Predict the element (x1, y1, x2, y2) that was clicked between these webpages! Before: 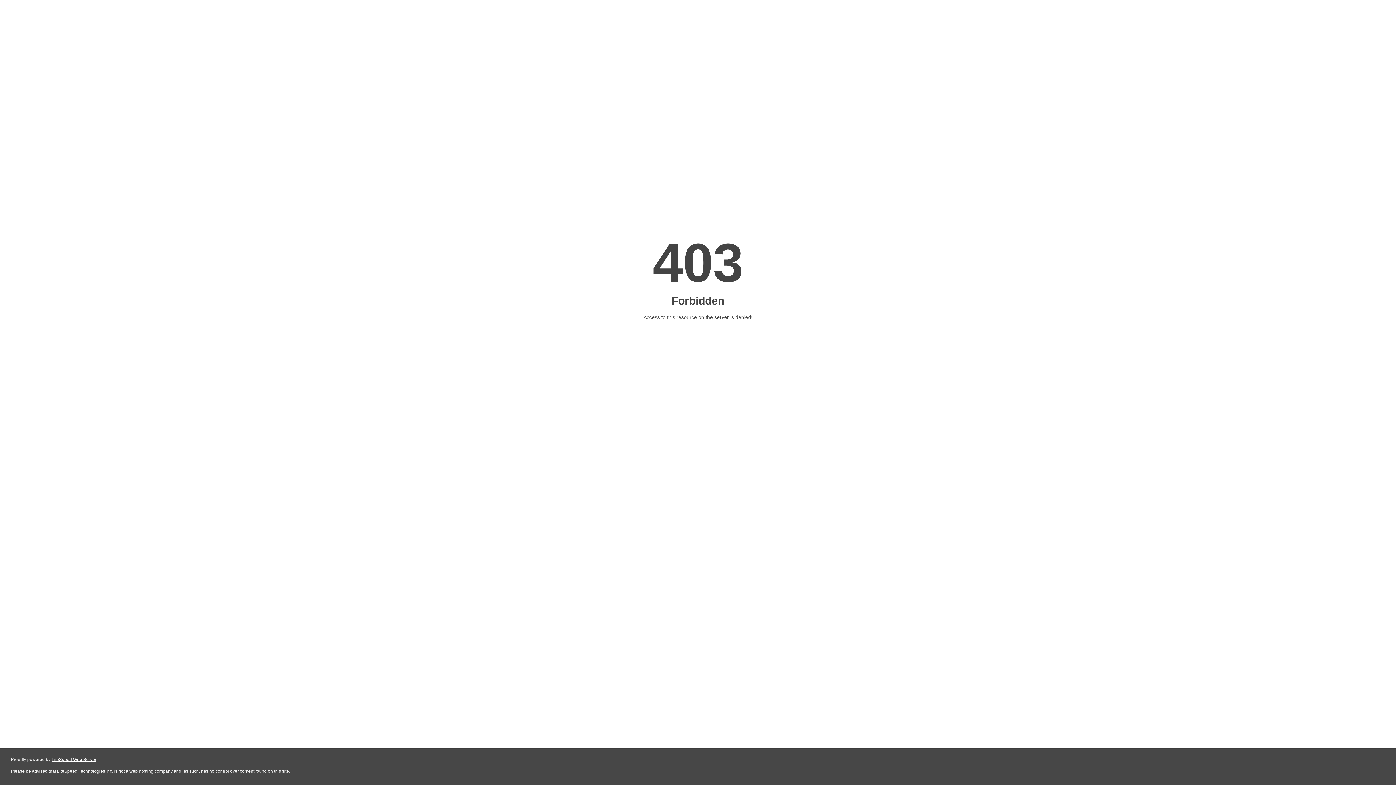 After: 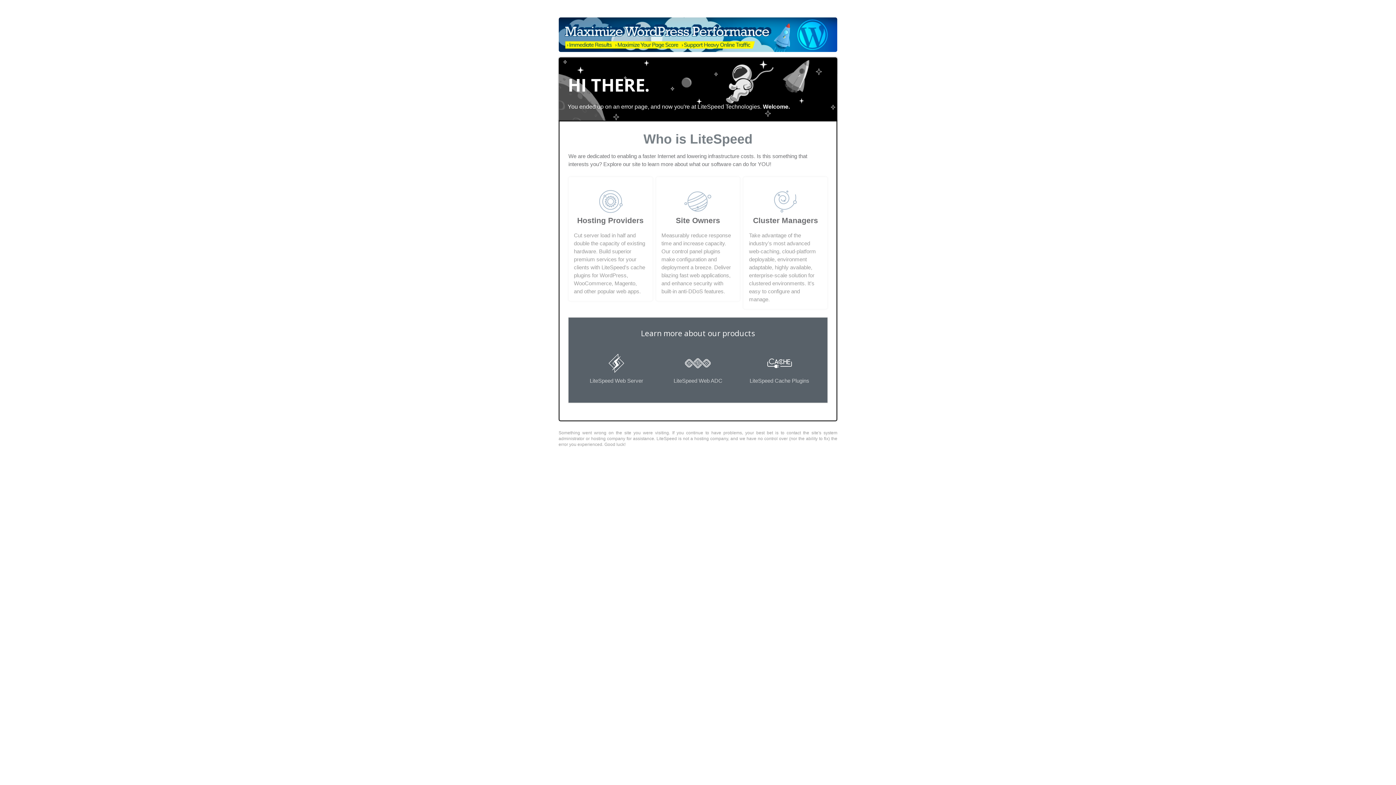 Action: bbox: (51, 757, 96, 762) label: LiteSpeed Web Server